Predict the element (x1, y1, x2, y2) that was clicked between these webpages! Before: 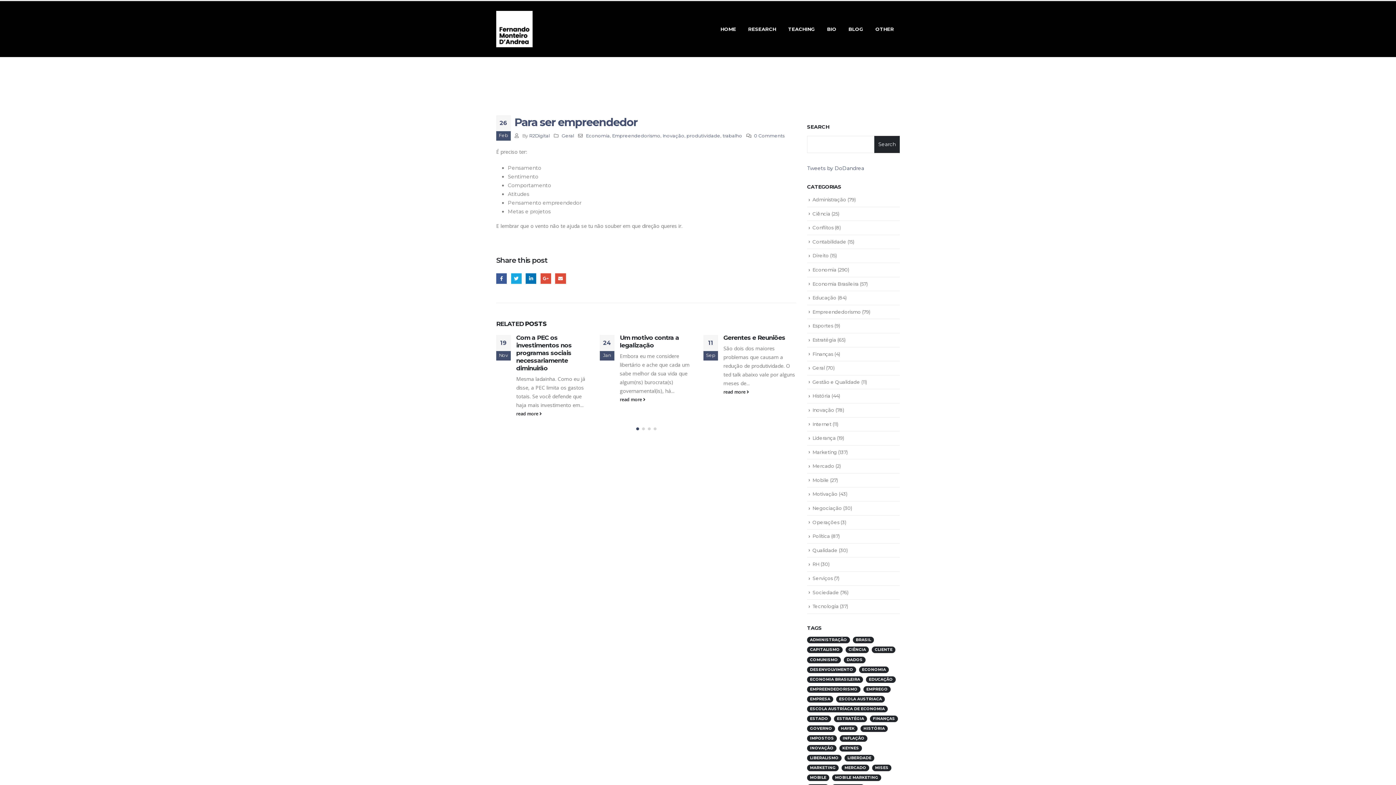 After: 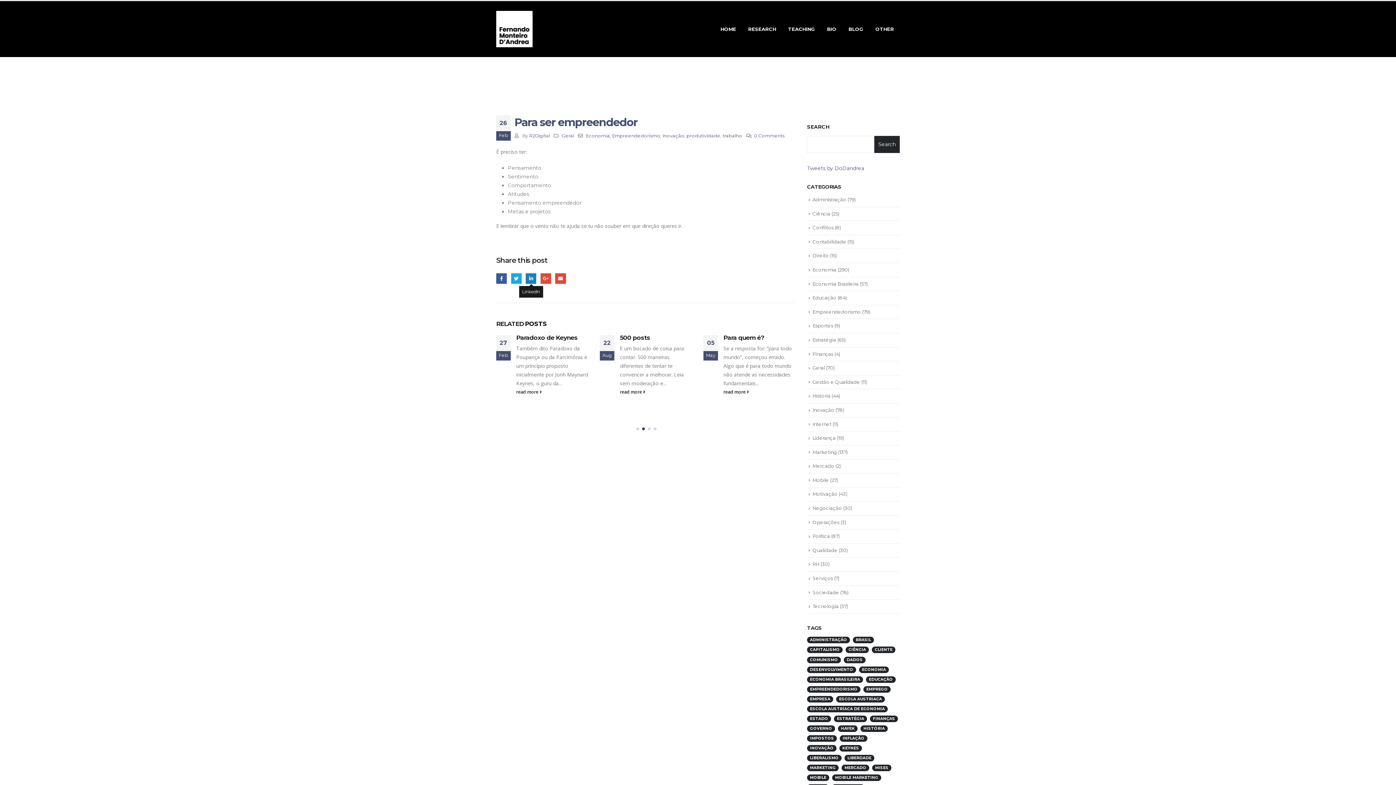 Action: bbox: (525, 273, 536, 283) label: LinkedIn